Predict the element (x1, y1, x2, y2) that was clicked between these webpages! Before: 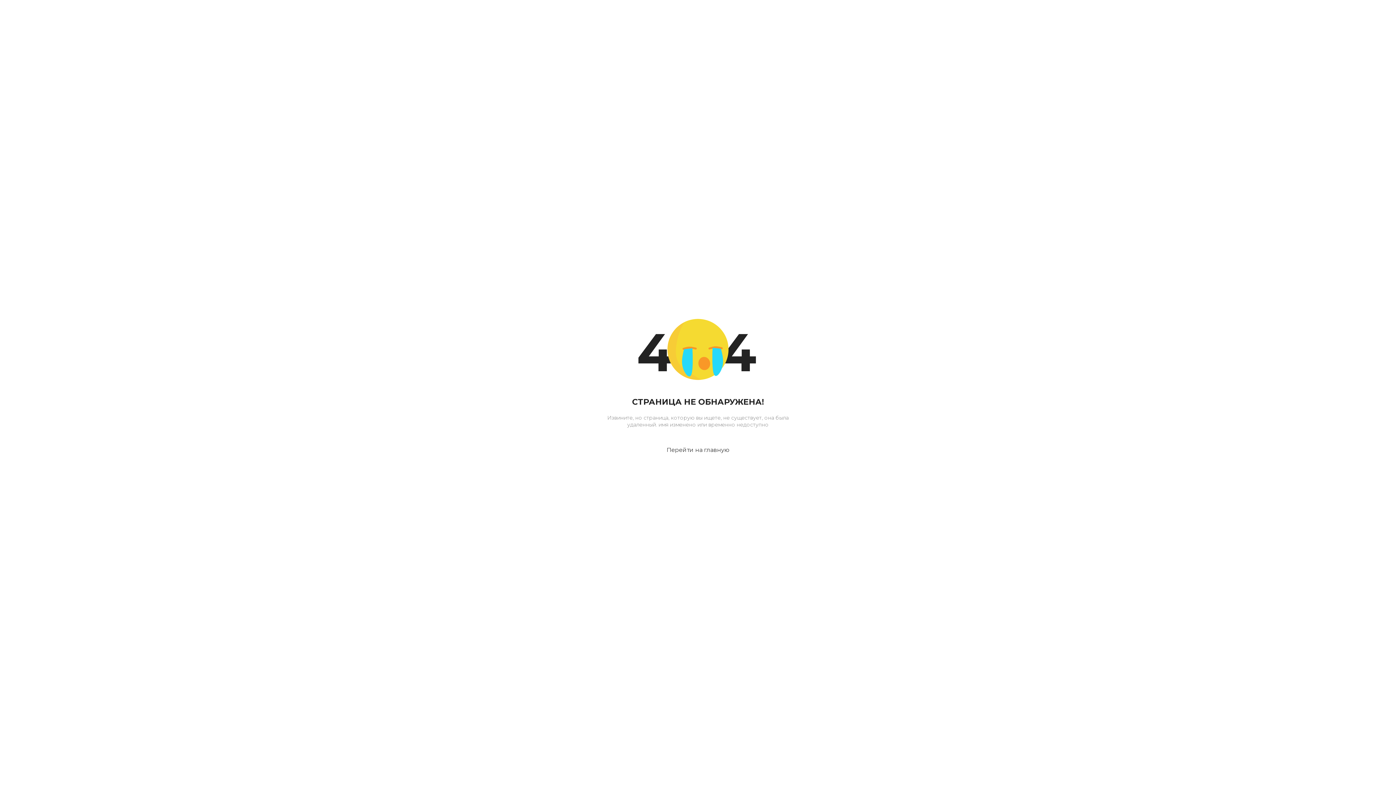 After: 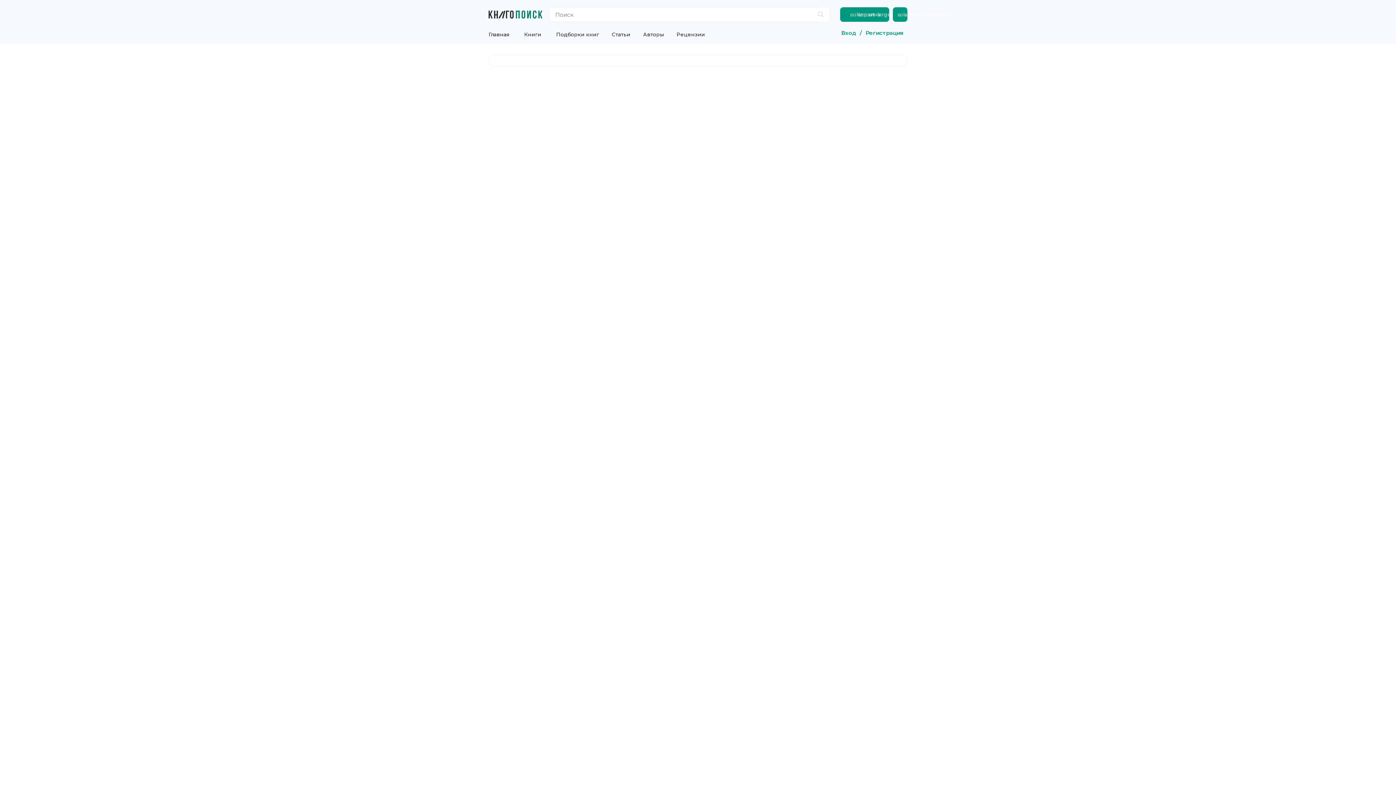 Action: label: Перейти на главную bbox: (660, 443, 735, 457)